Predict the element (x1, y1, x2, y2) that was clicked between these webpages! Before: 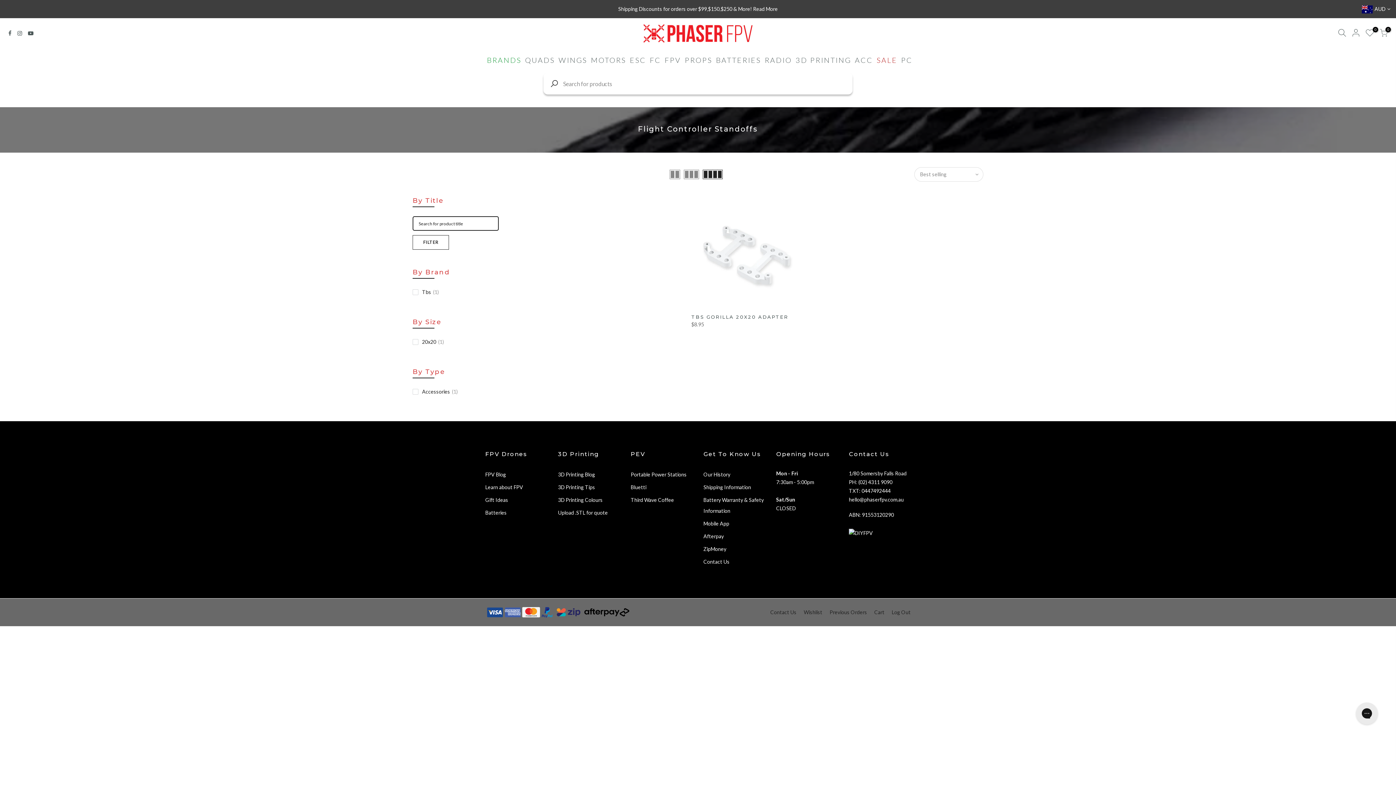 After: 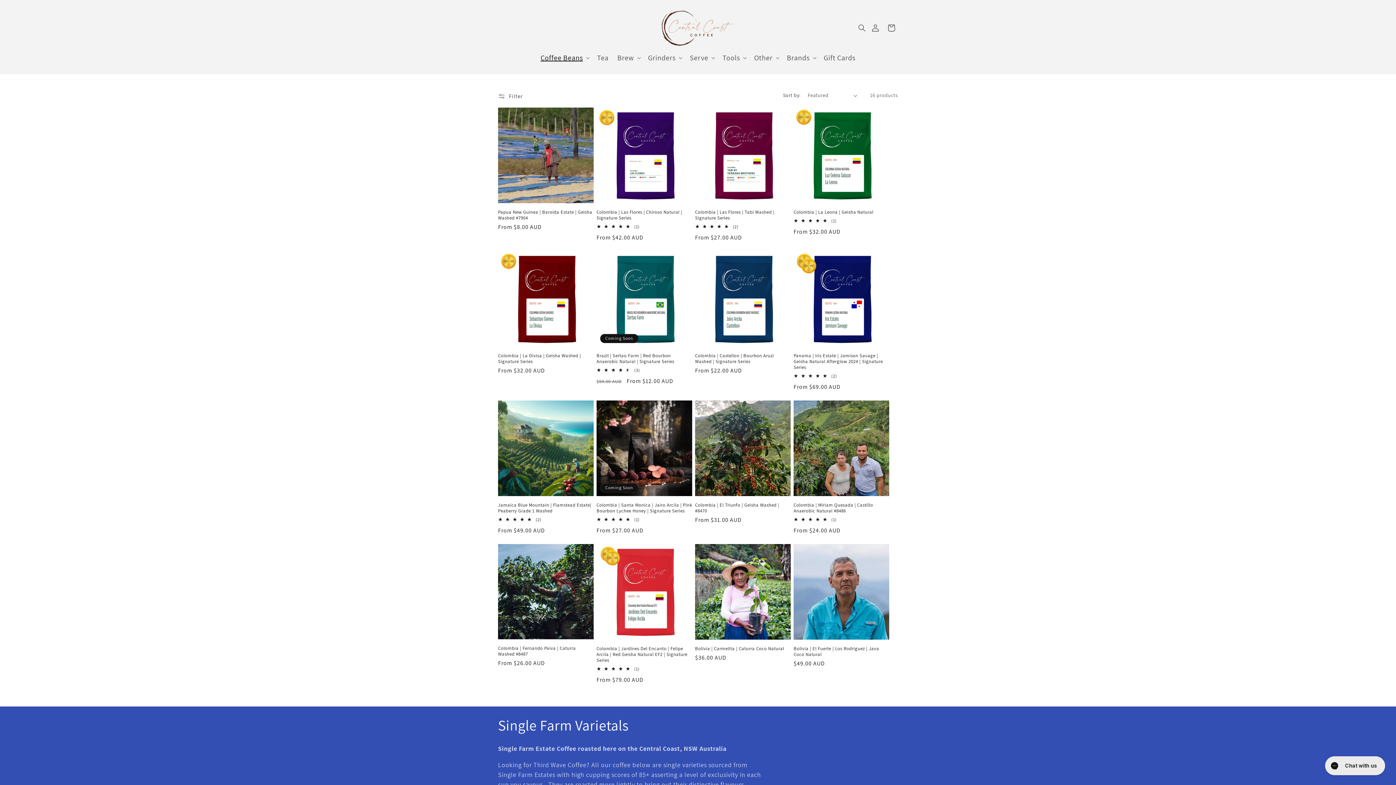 Action: bbox: (630, 497, 674, 503) label: Third Wave Coffee